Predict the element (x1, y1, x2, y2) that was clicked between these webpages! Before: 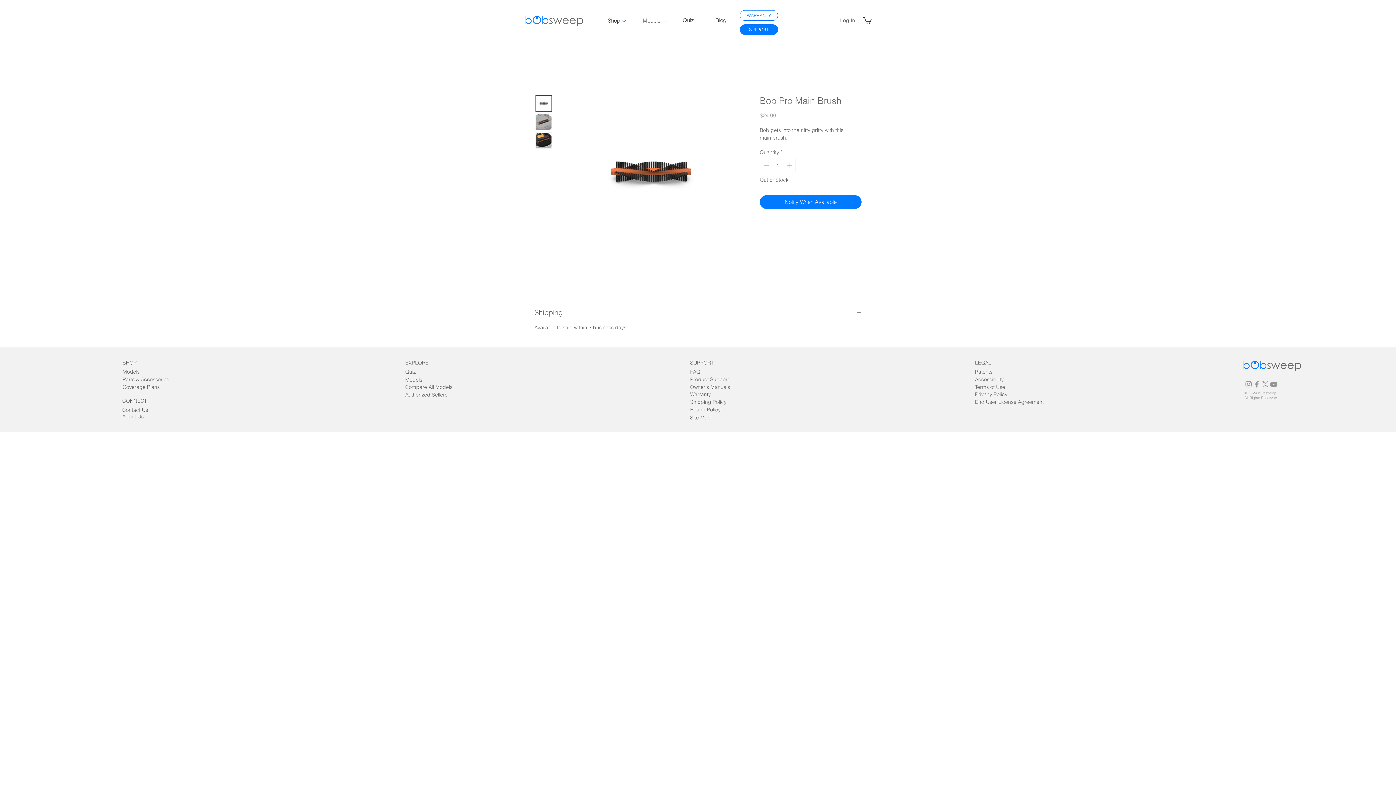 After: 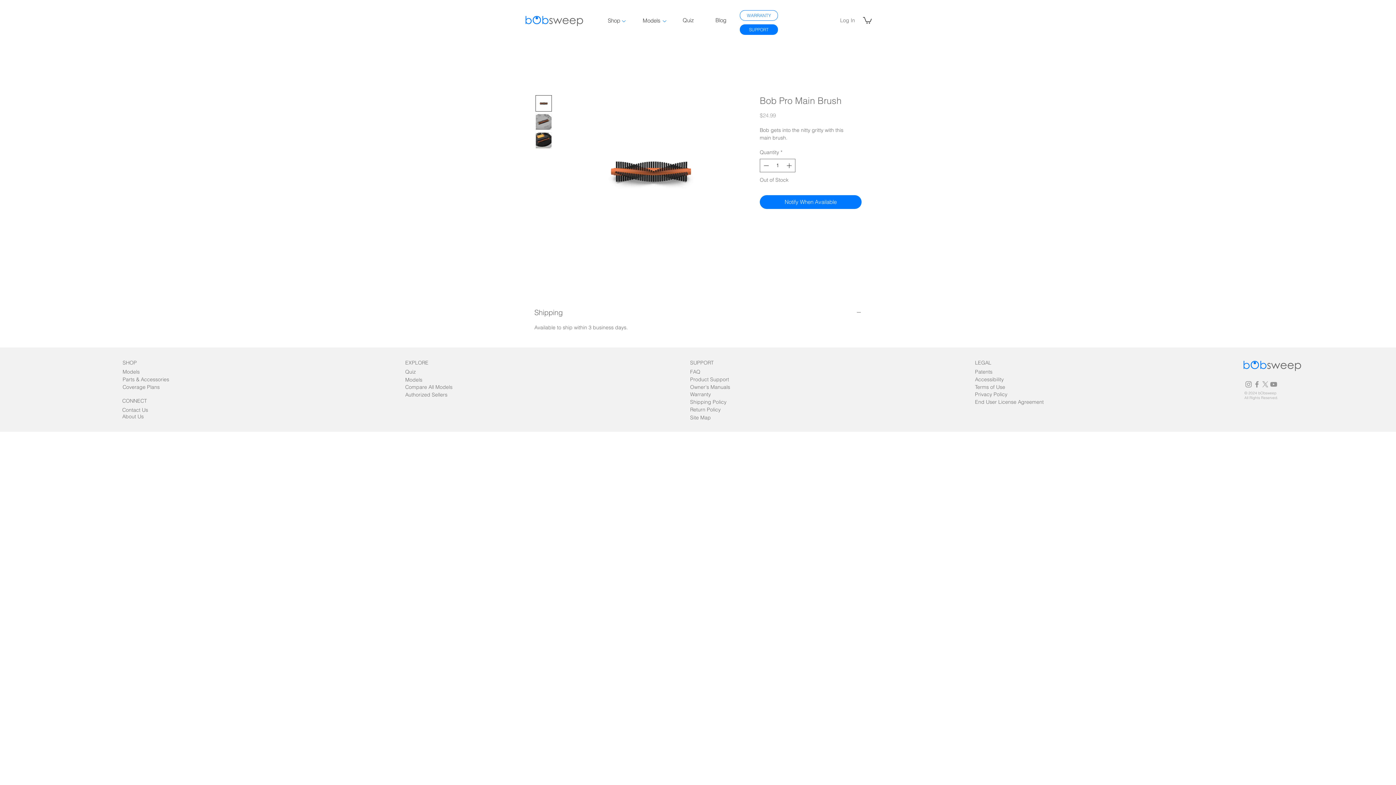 Action: bbox: (1261, 380, 1269, 388) label: Grey X Icon